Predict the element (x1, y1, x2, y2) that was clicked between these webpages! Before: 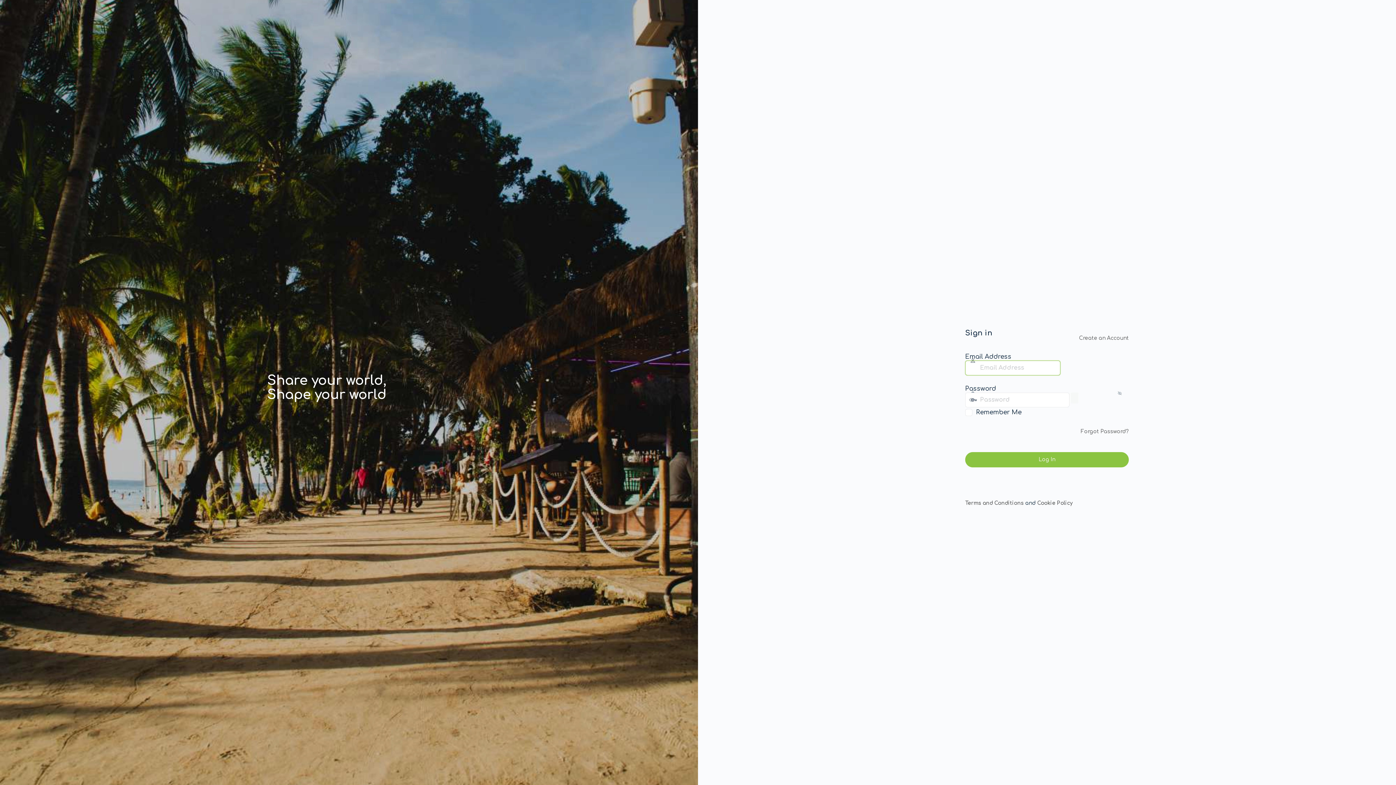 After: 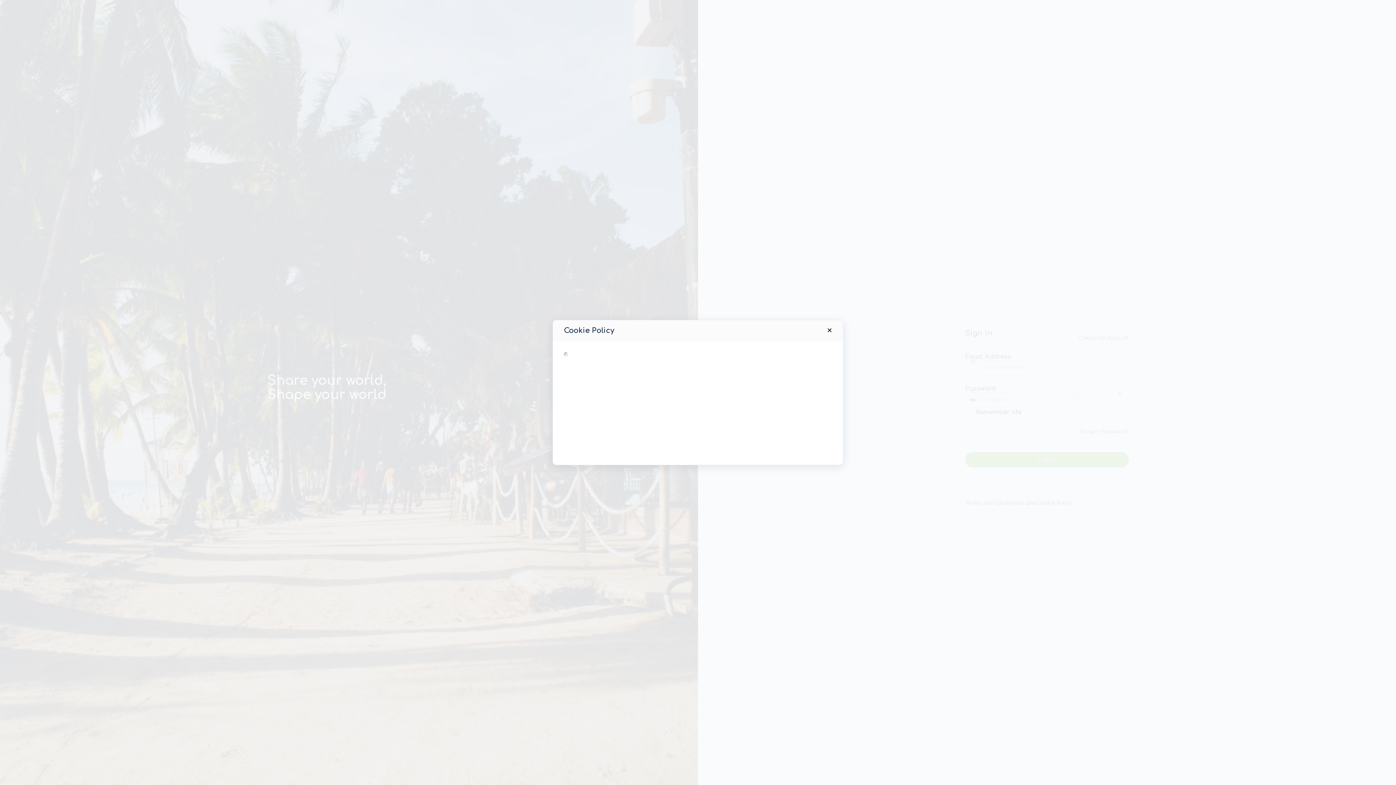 Action: label: Cookie Policy bbox: (1037, 500, 1073, 506)